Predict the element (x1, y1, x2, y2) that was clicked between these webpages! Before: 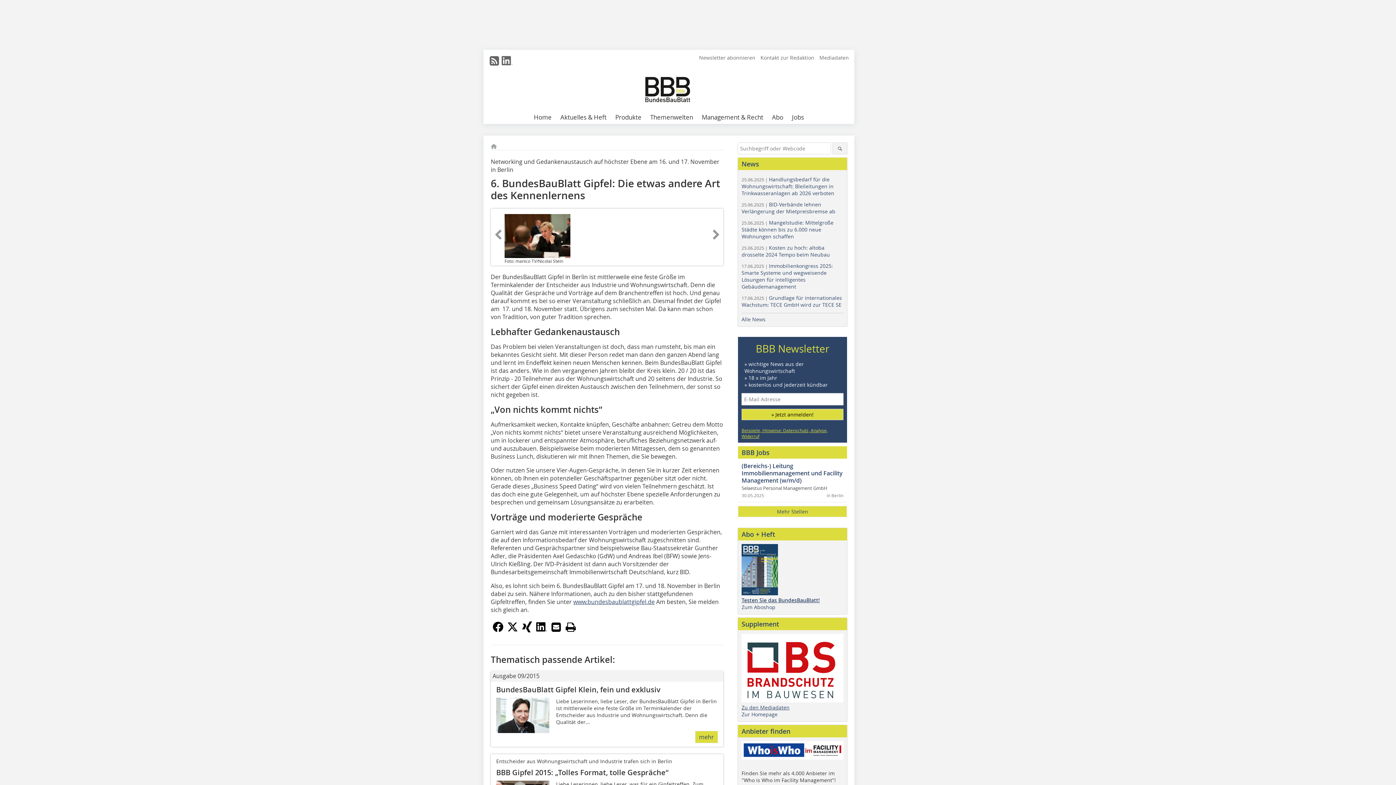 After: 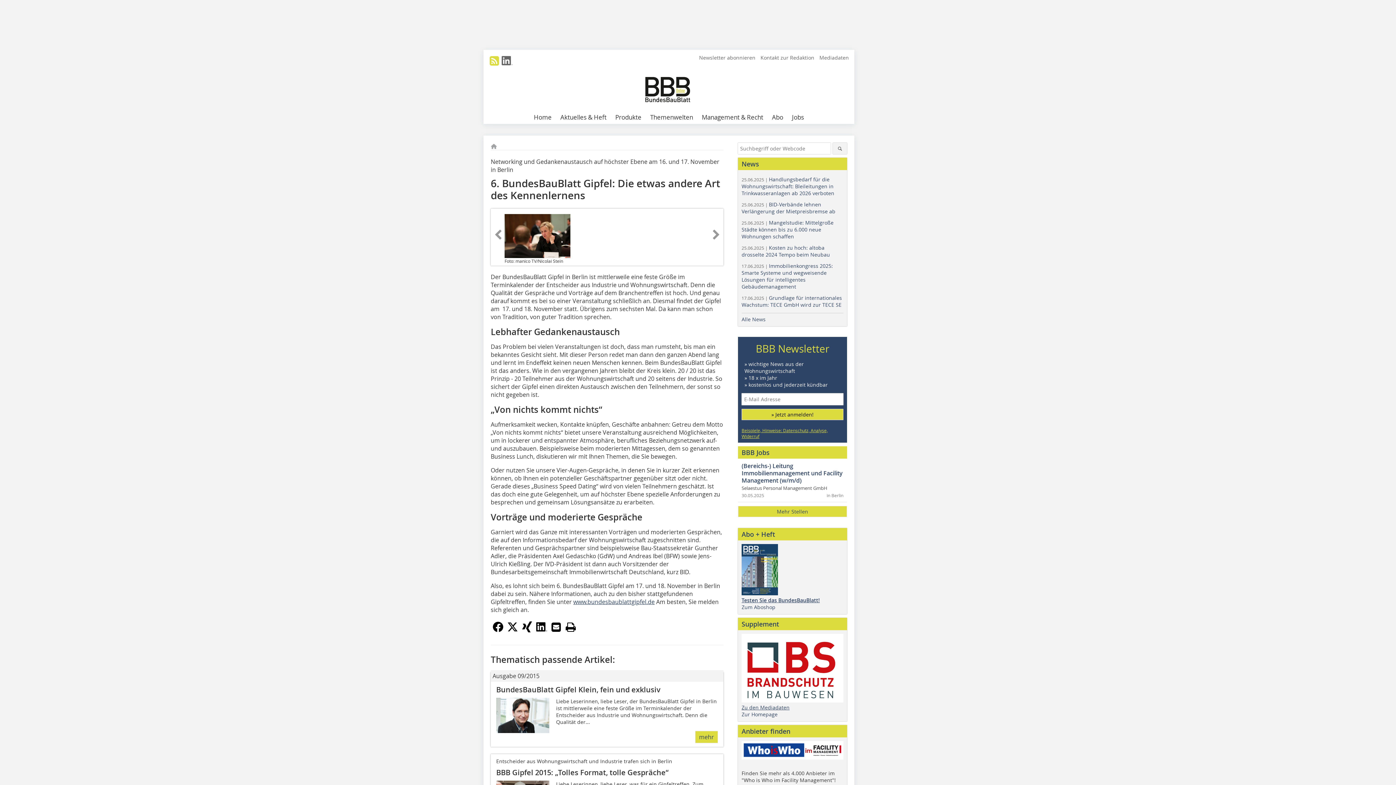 Action: bbox: (489, 53, 500, 68)